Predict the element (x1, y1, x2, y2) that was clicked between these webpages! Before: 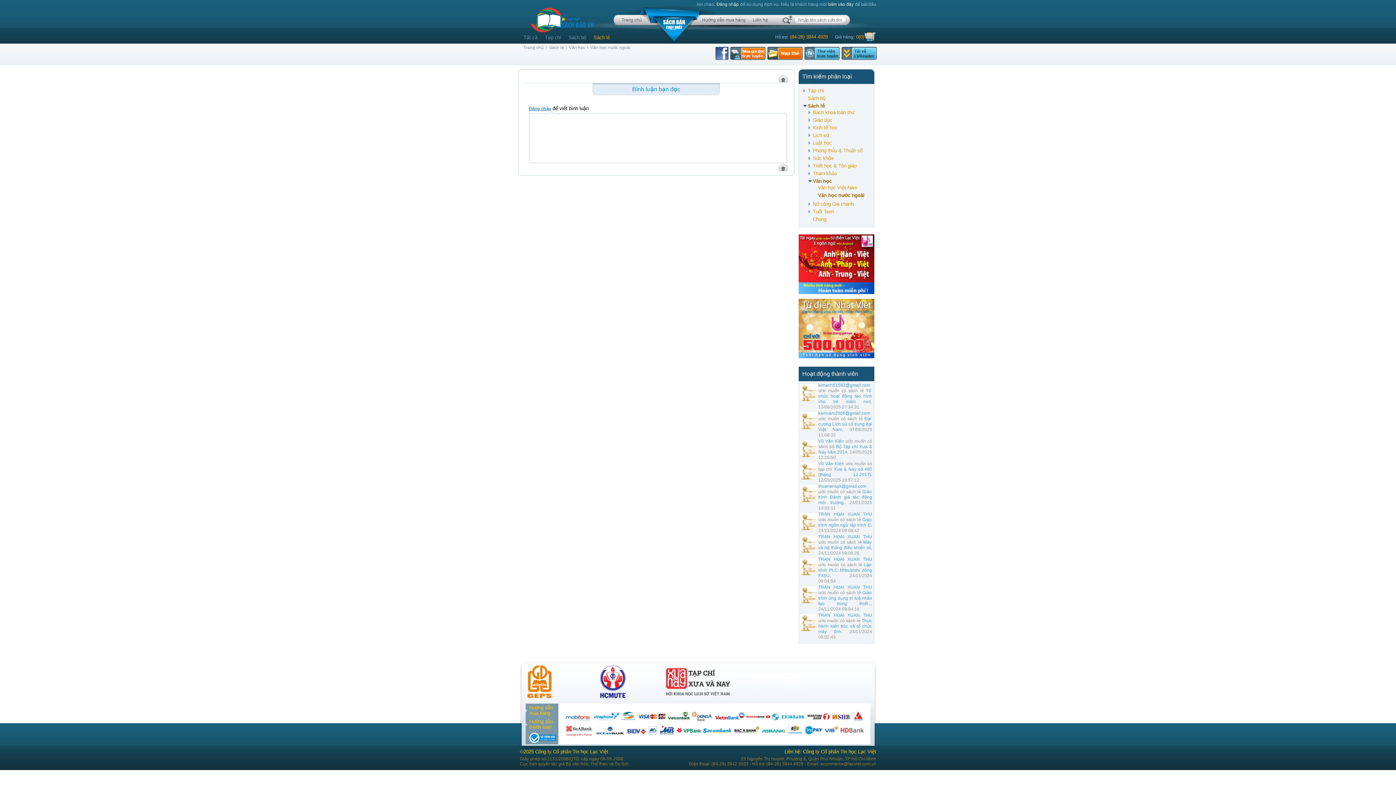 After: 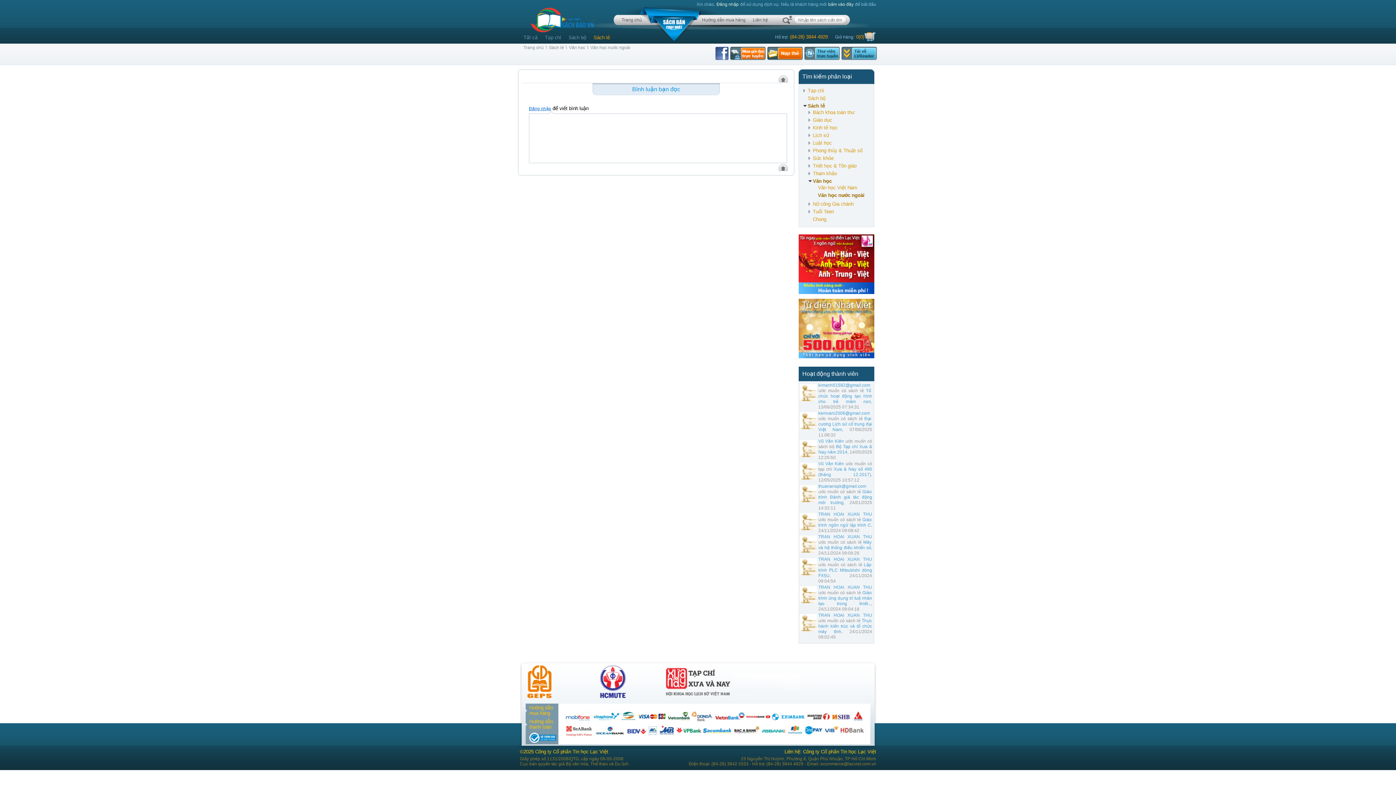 Action: bbox: (778, 166, 788, 172)